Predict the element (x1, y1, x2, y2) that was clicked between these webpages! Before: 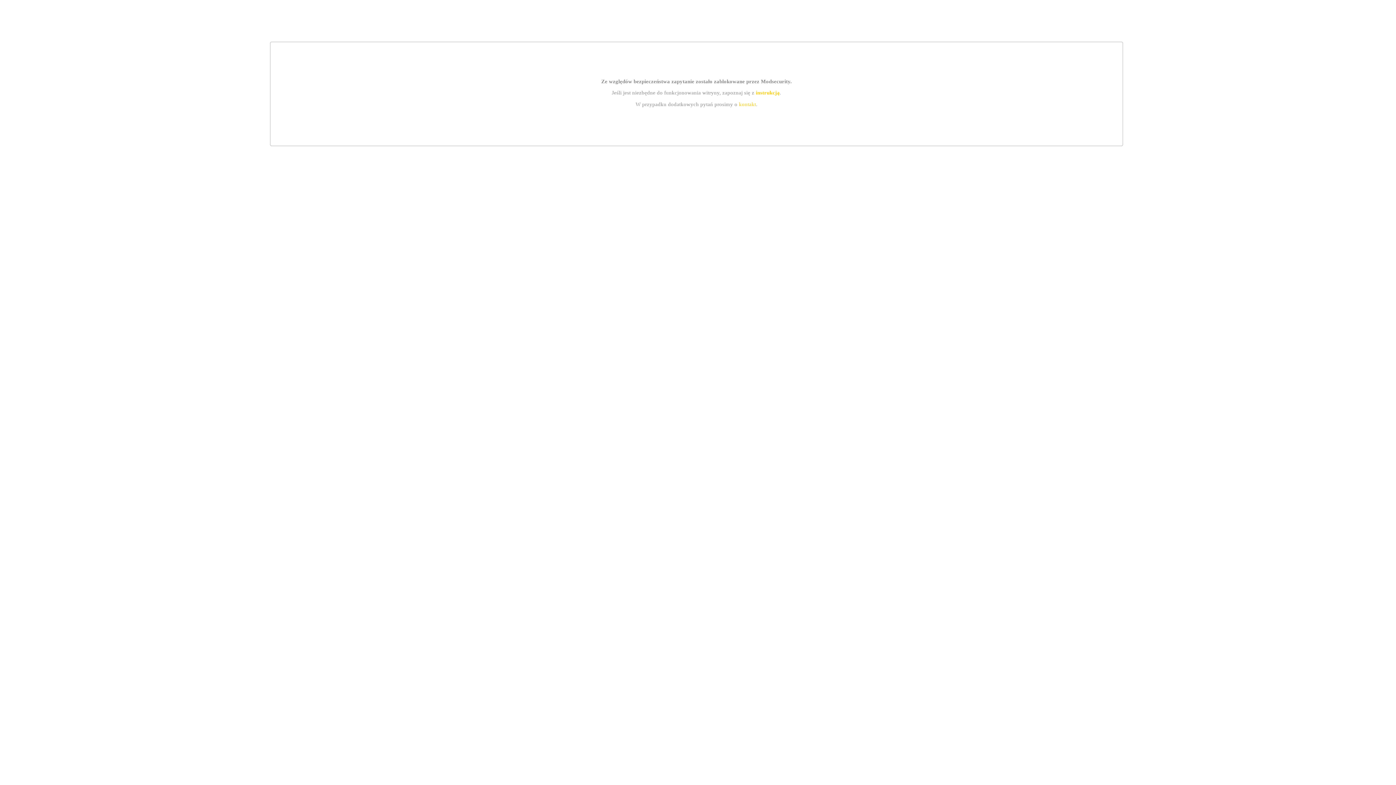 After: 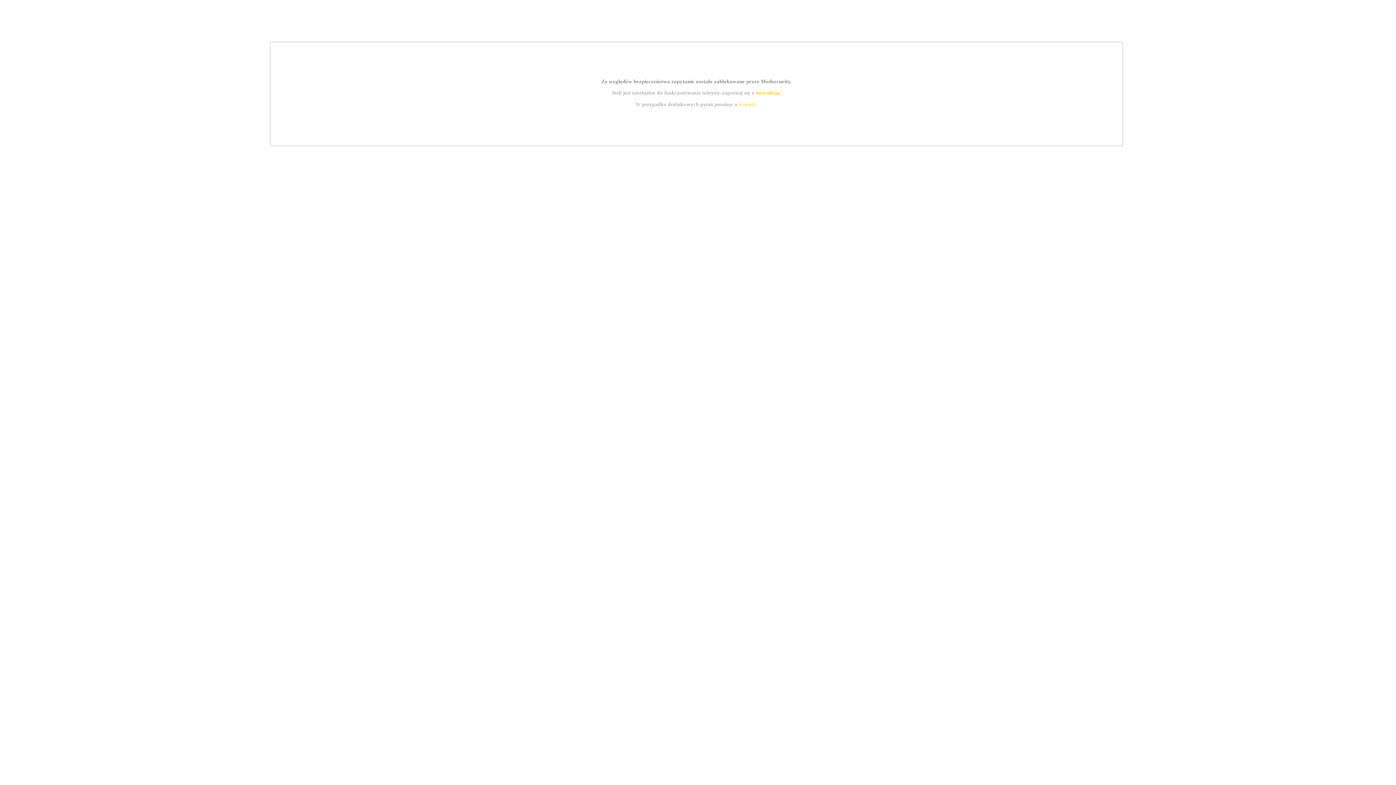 Action: bbox: (739, 101, 756, 107) label: kontakt